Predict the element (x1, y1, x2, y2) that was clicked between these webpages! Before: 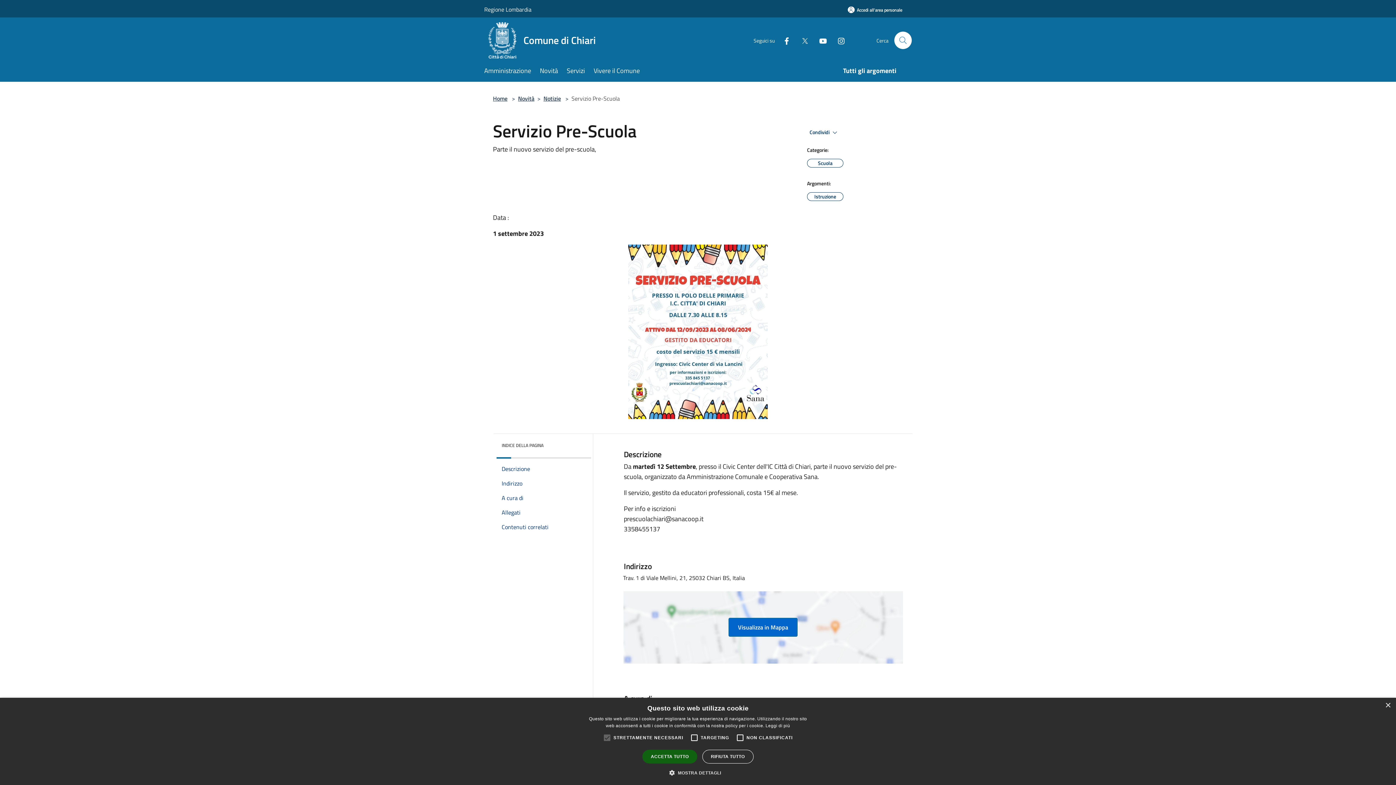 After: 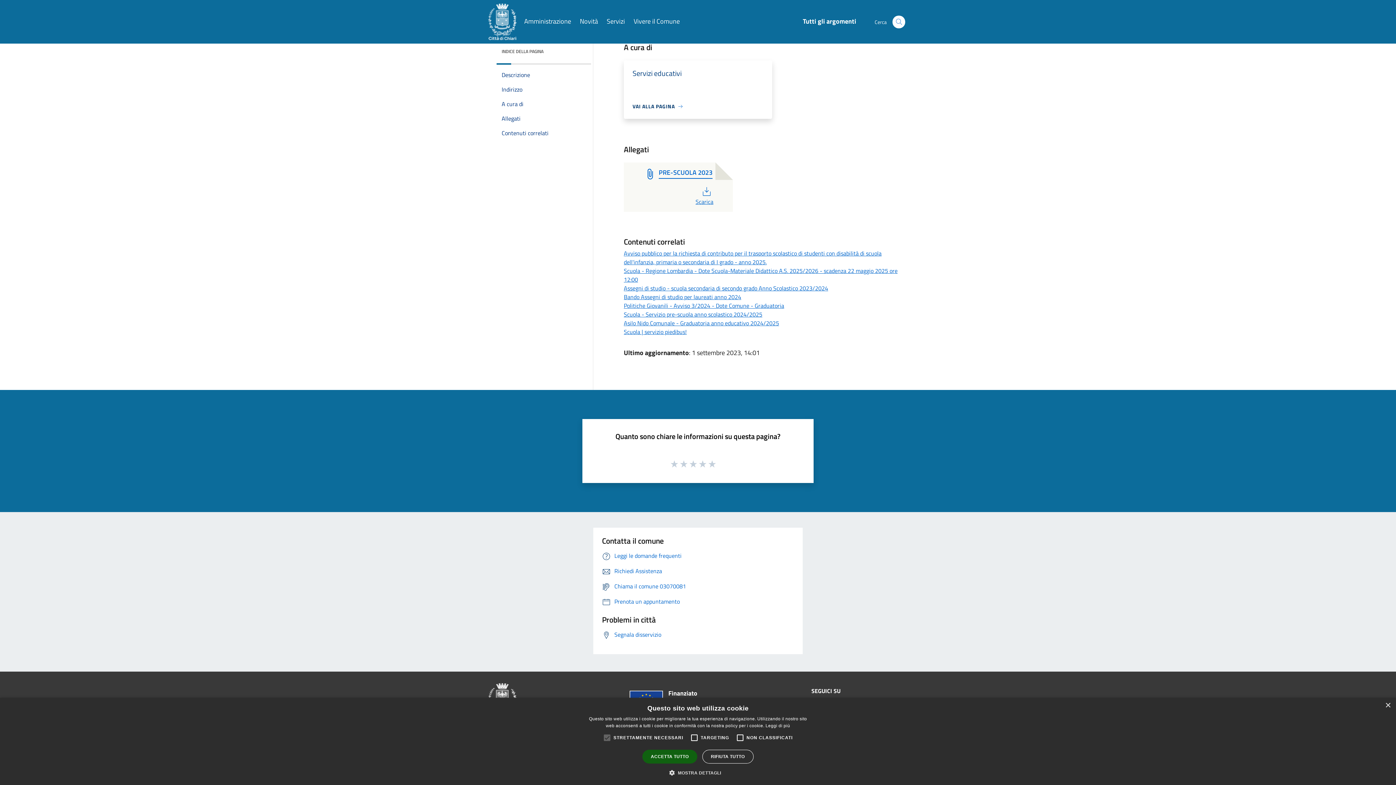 Action: bbox: (493, 490, 588, 505) label: A cura di